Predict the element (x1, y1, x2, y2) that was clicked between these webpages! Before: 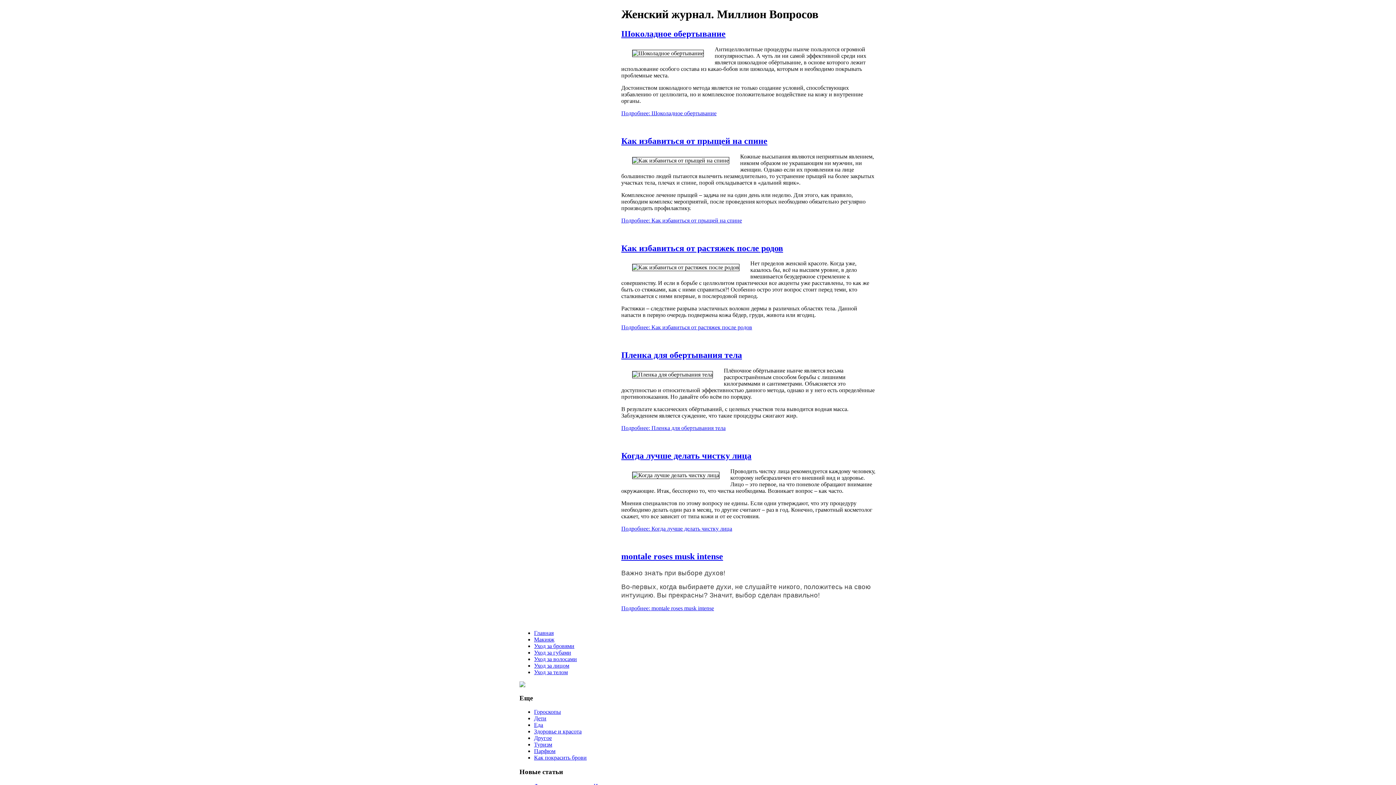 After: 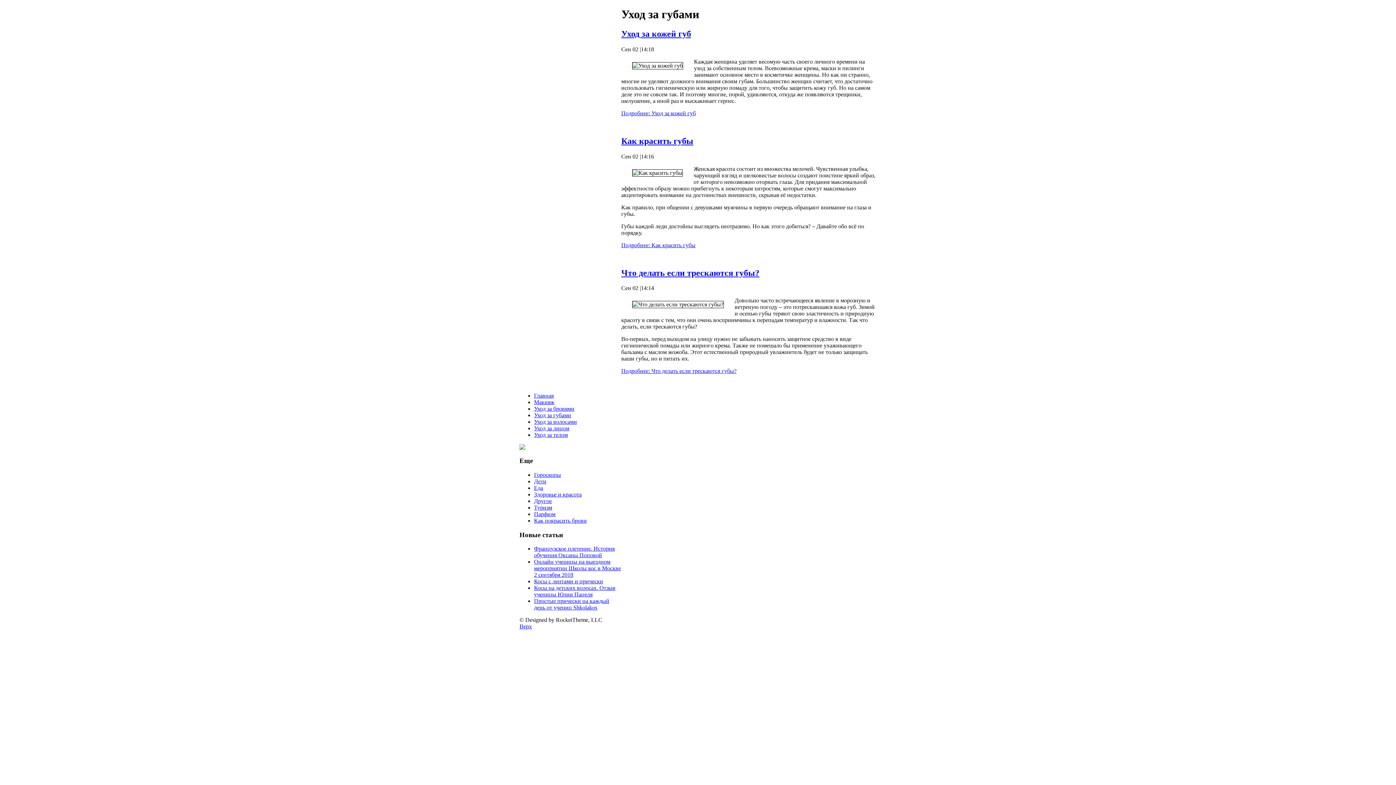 Action: bbox: (534, 649, 571, 655) label: Уход за губами